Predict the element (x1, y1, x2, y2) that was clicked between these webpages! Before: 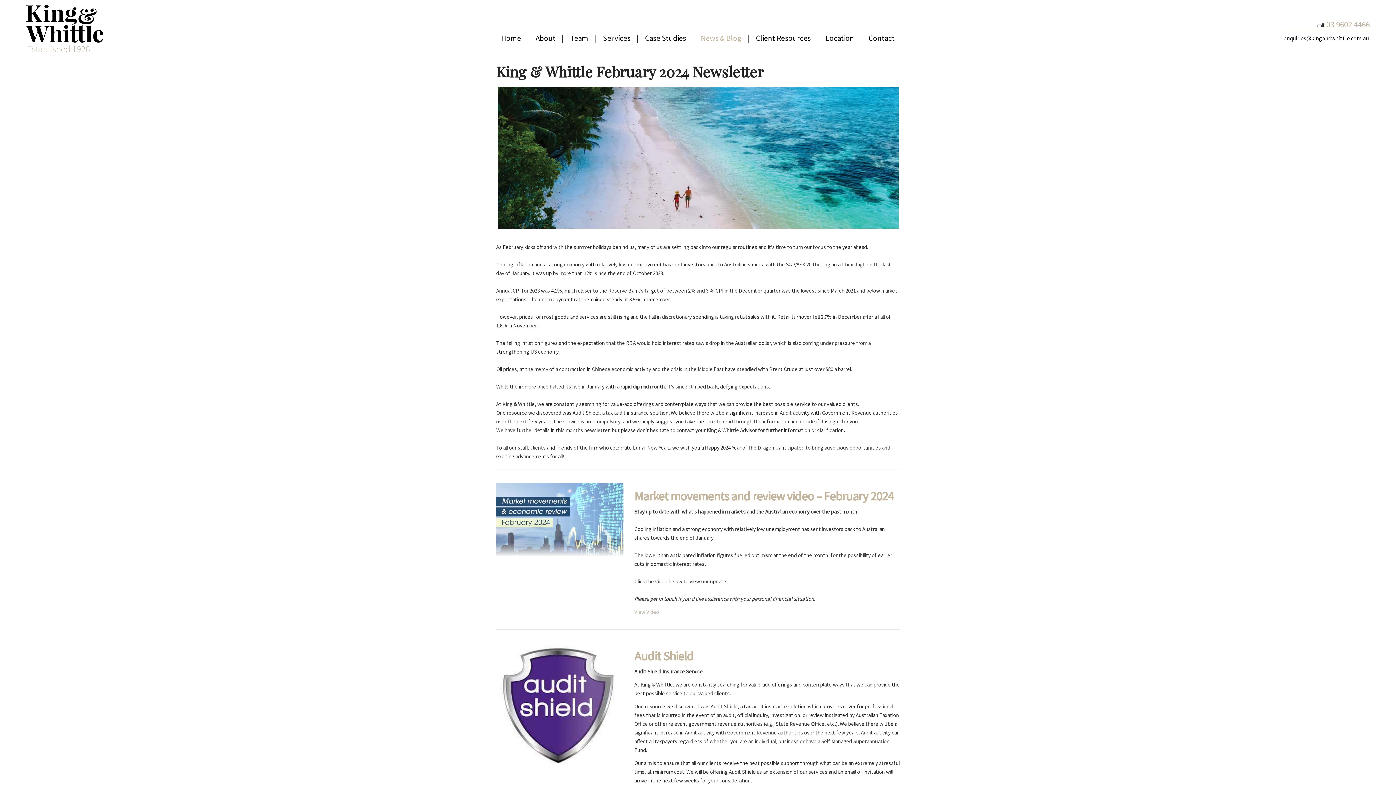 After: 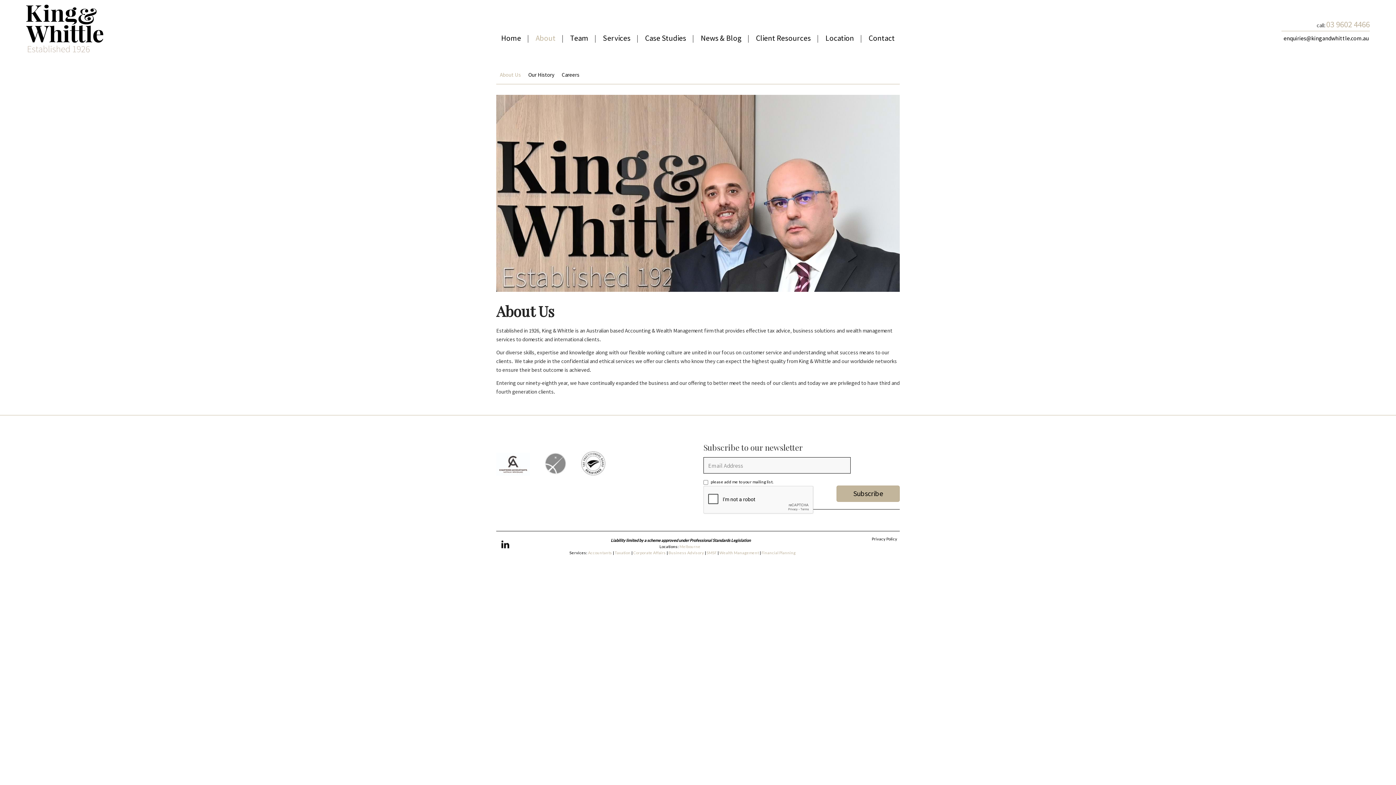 Action: label: About bbox: (528, 26, 563, 49)